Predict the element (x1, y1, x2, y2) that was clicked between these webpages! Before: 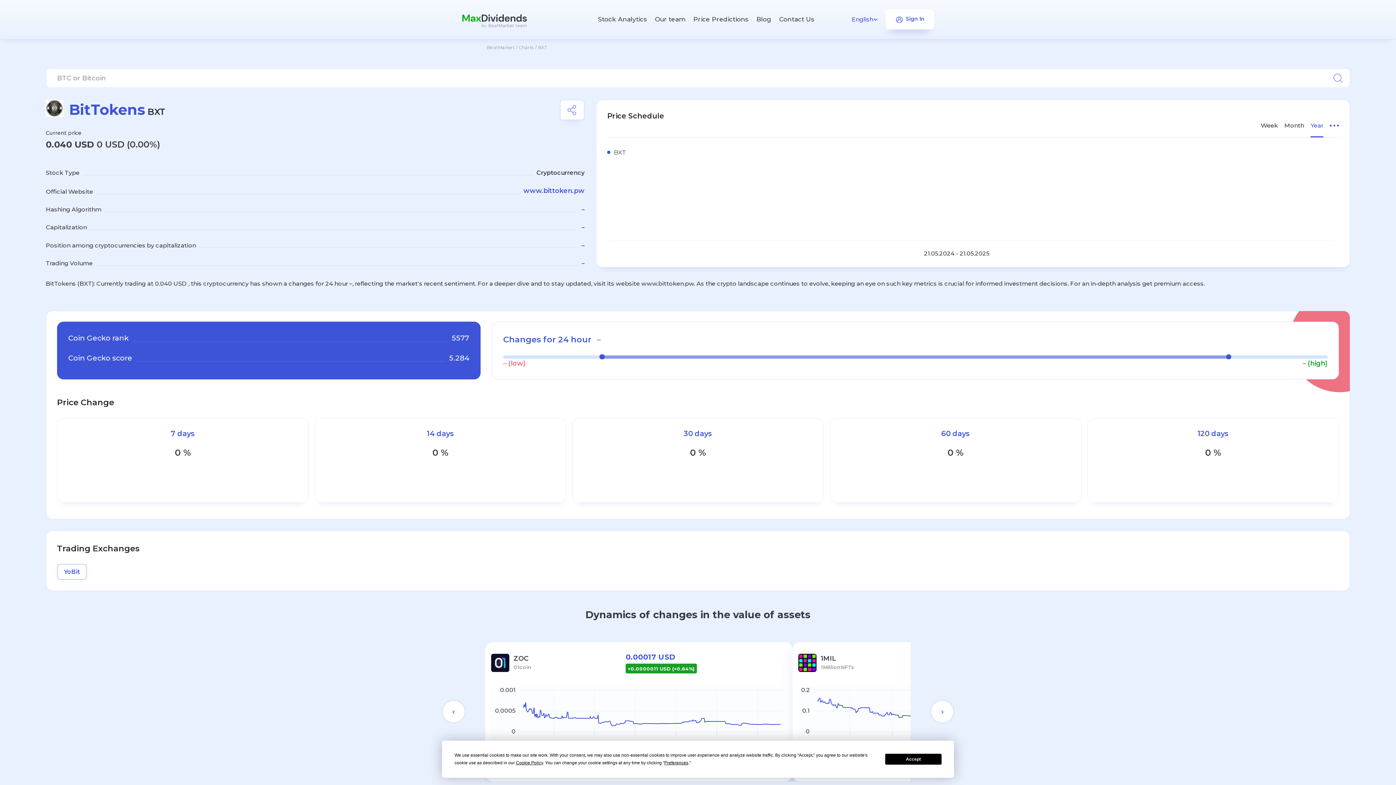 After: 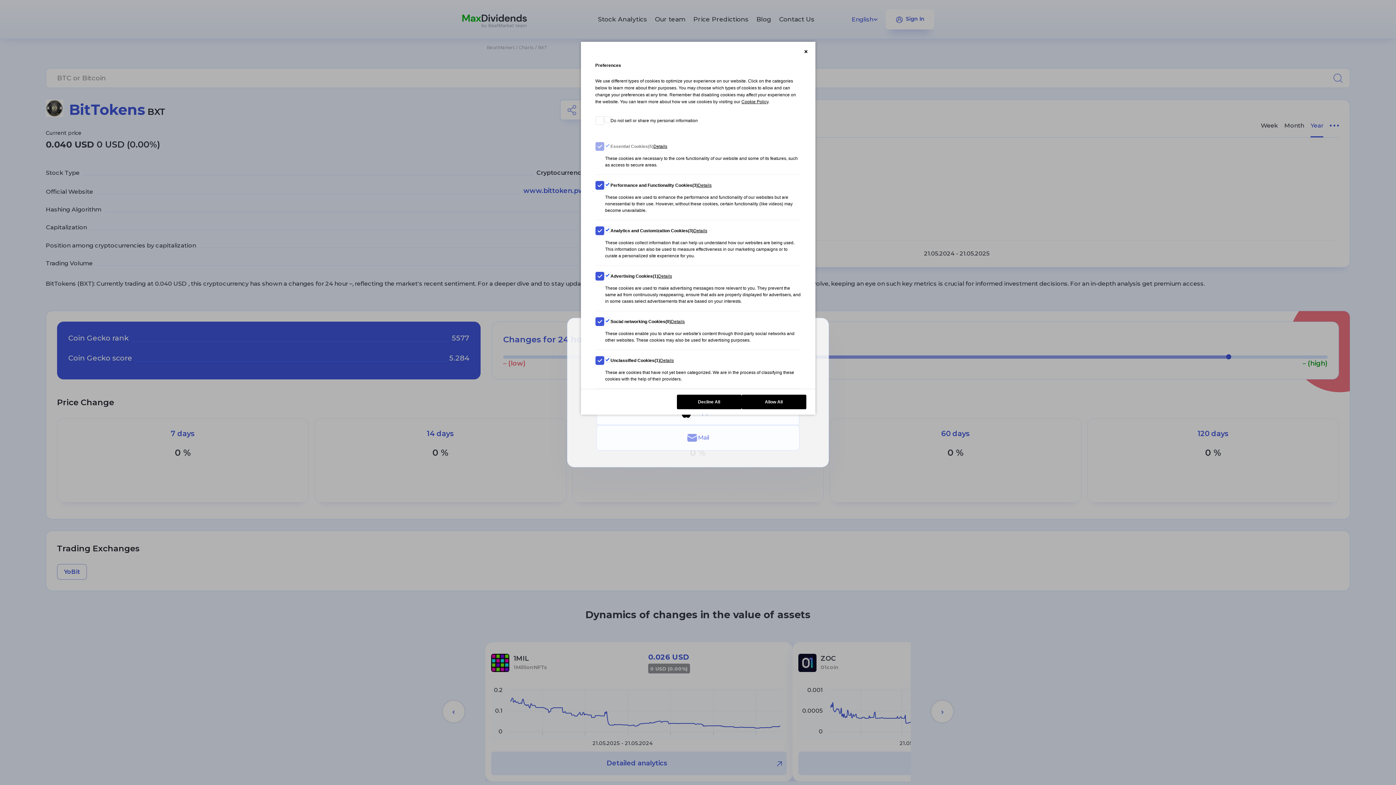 Action: label: Preferences bbox: (664, 760, 688, 765)